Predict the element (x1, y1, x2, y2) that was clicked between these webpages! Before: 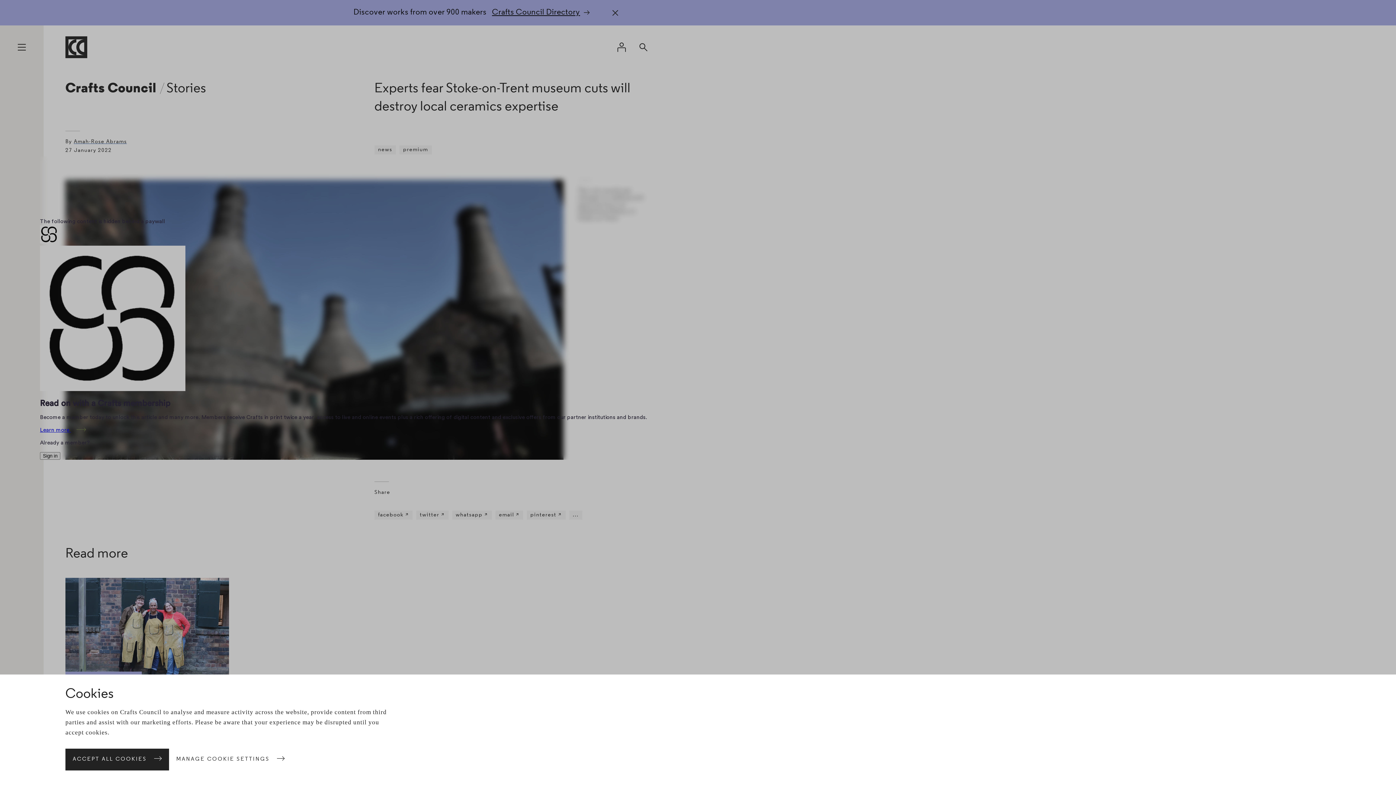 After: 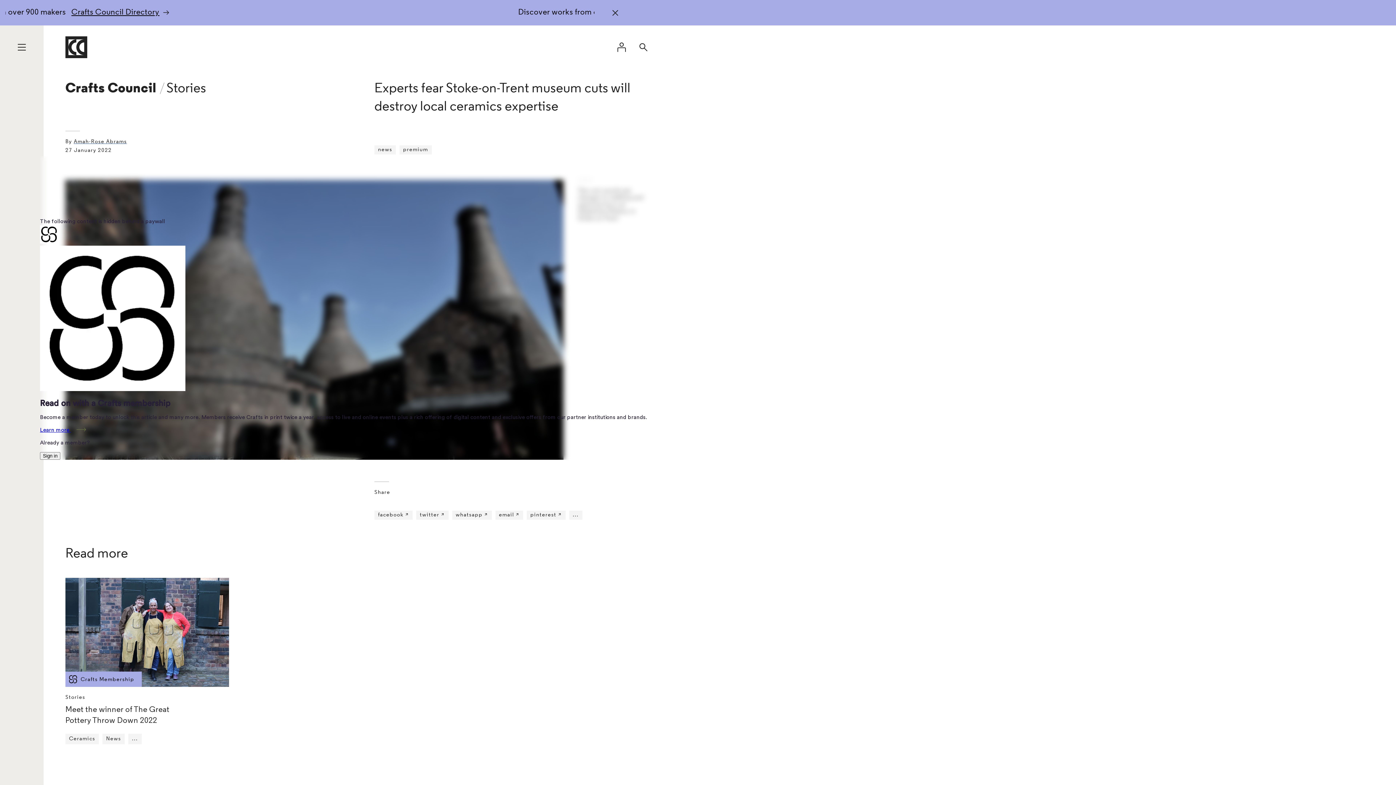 Action: label: ACCEPT ALL COOKIES bbox: (65, 749, 169, 770)